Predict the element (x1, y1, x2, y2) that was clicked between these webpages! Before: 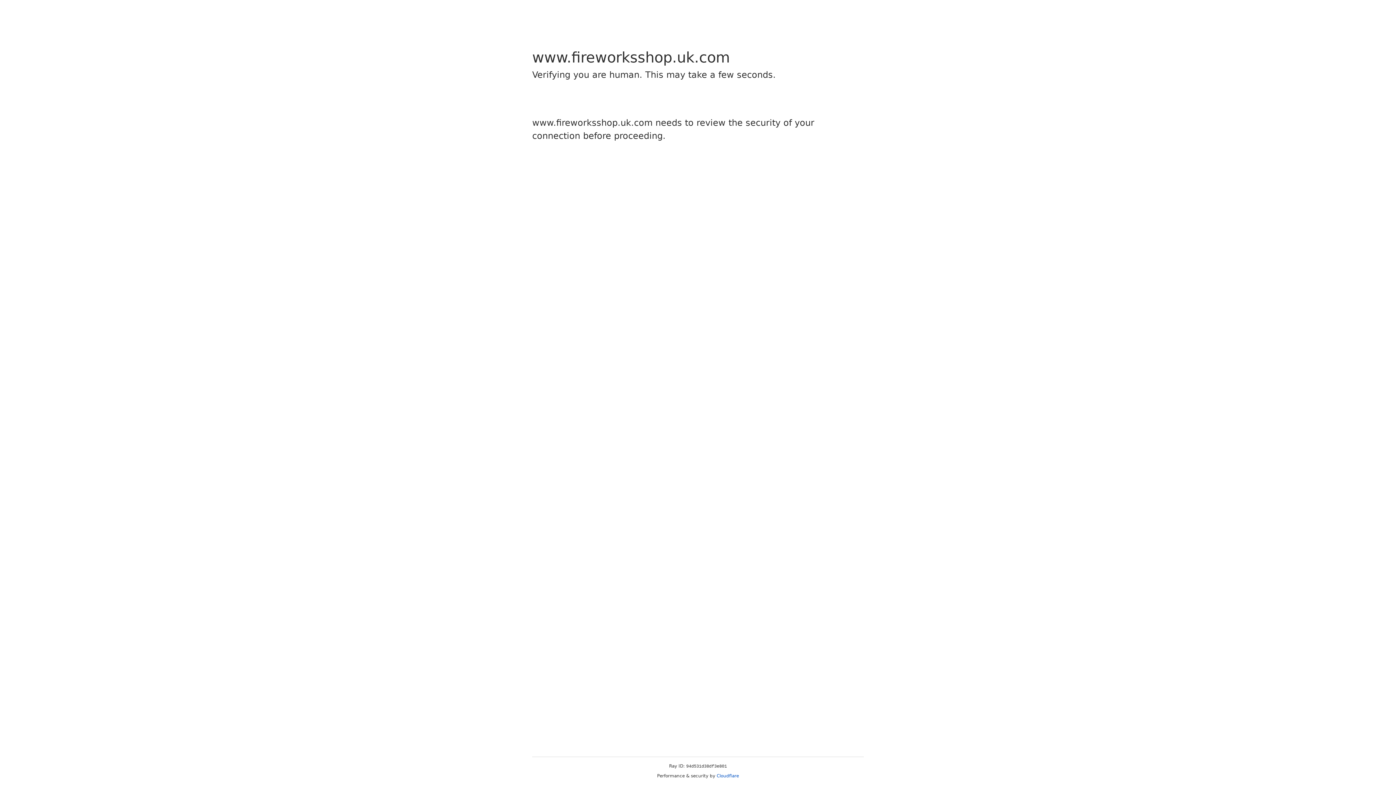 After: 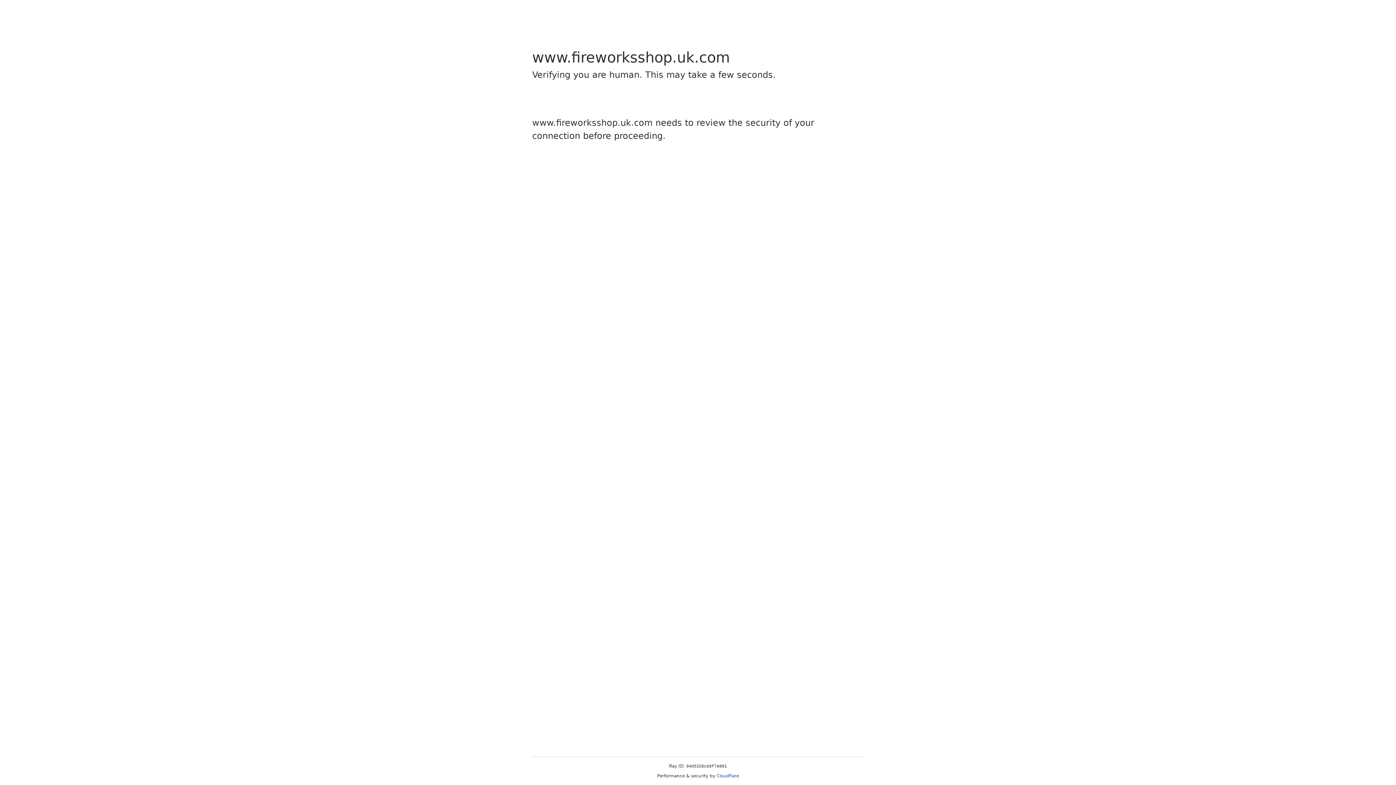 Action: label: Cloudflare bbox: (716, 773, 739, 778)